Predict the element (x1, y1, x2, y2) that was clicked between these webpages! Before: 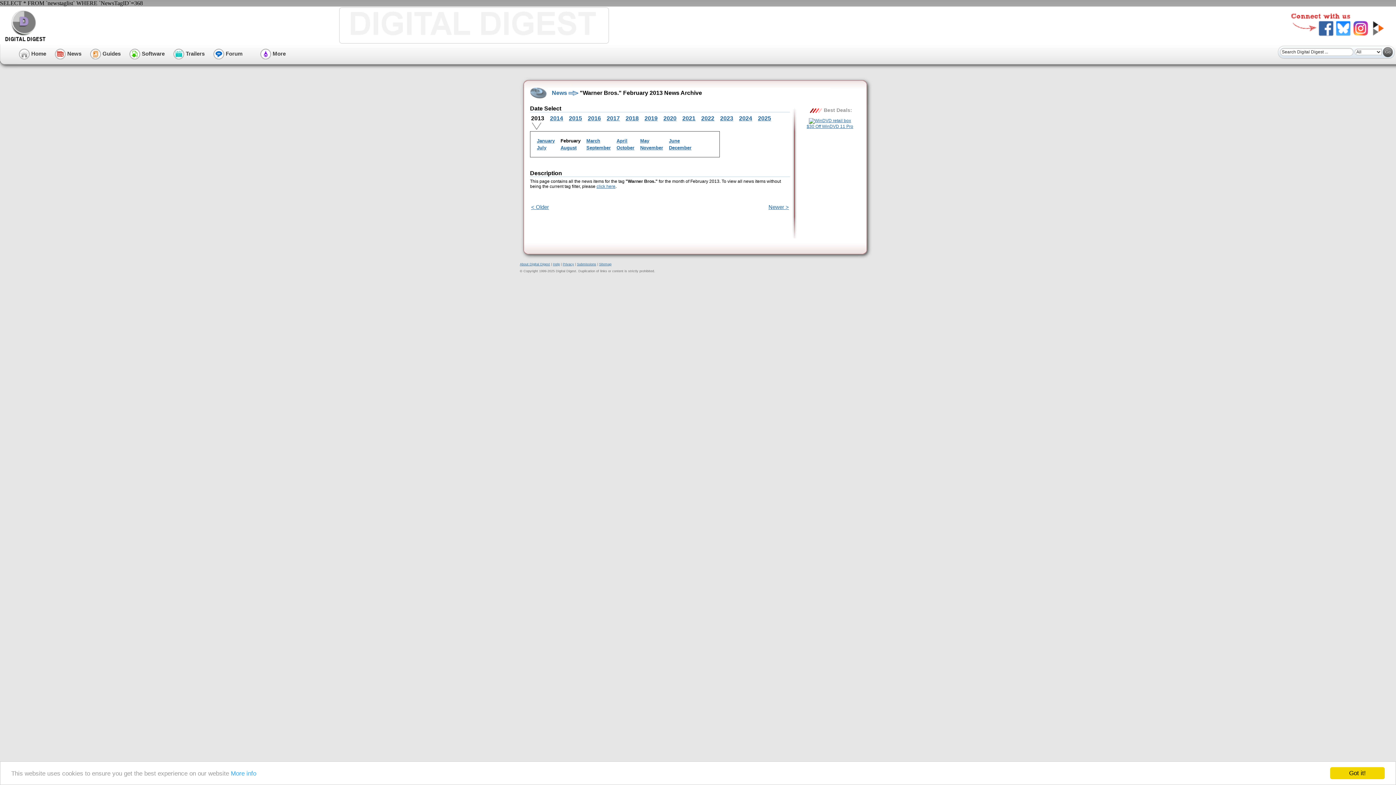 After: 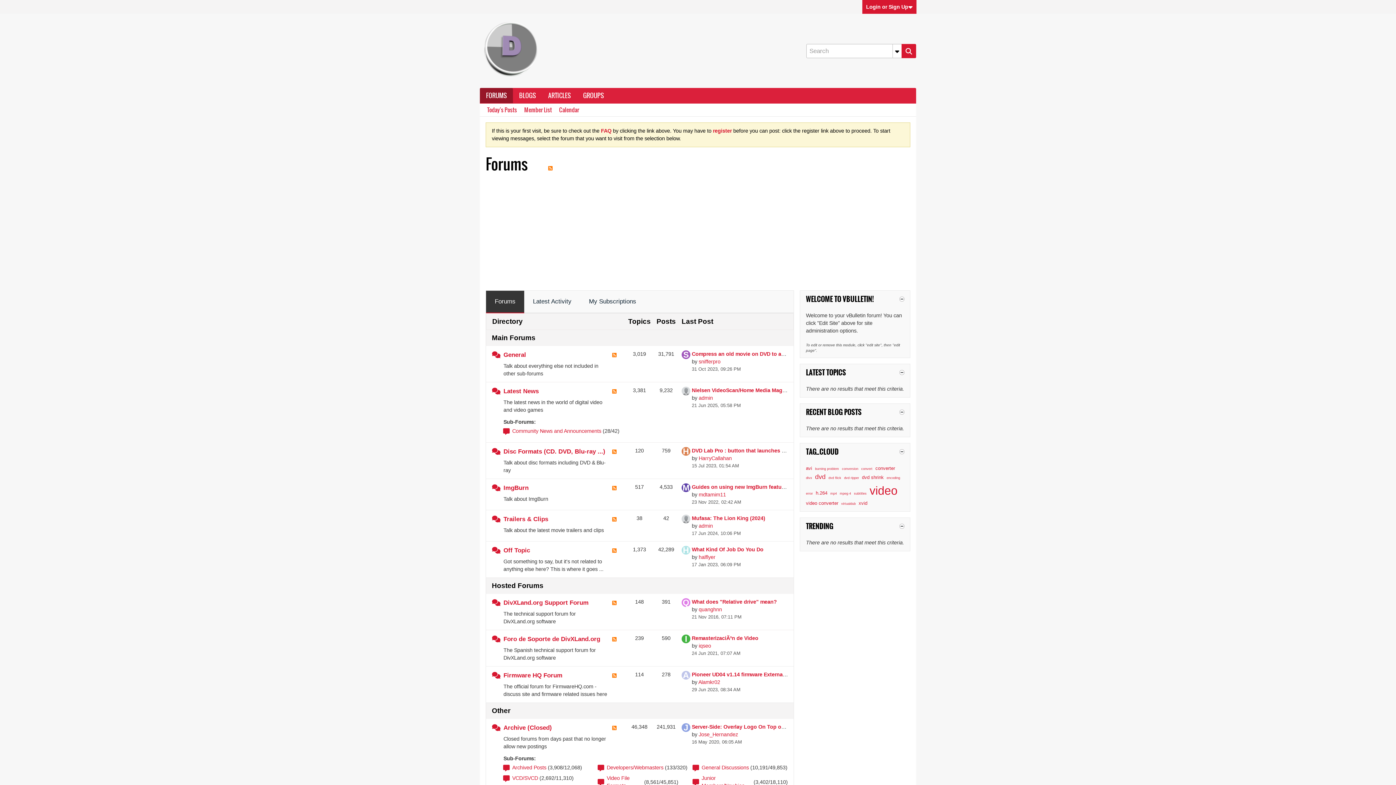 Action: label:  Forum bbox: (213, 50, 242, 56)